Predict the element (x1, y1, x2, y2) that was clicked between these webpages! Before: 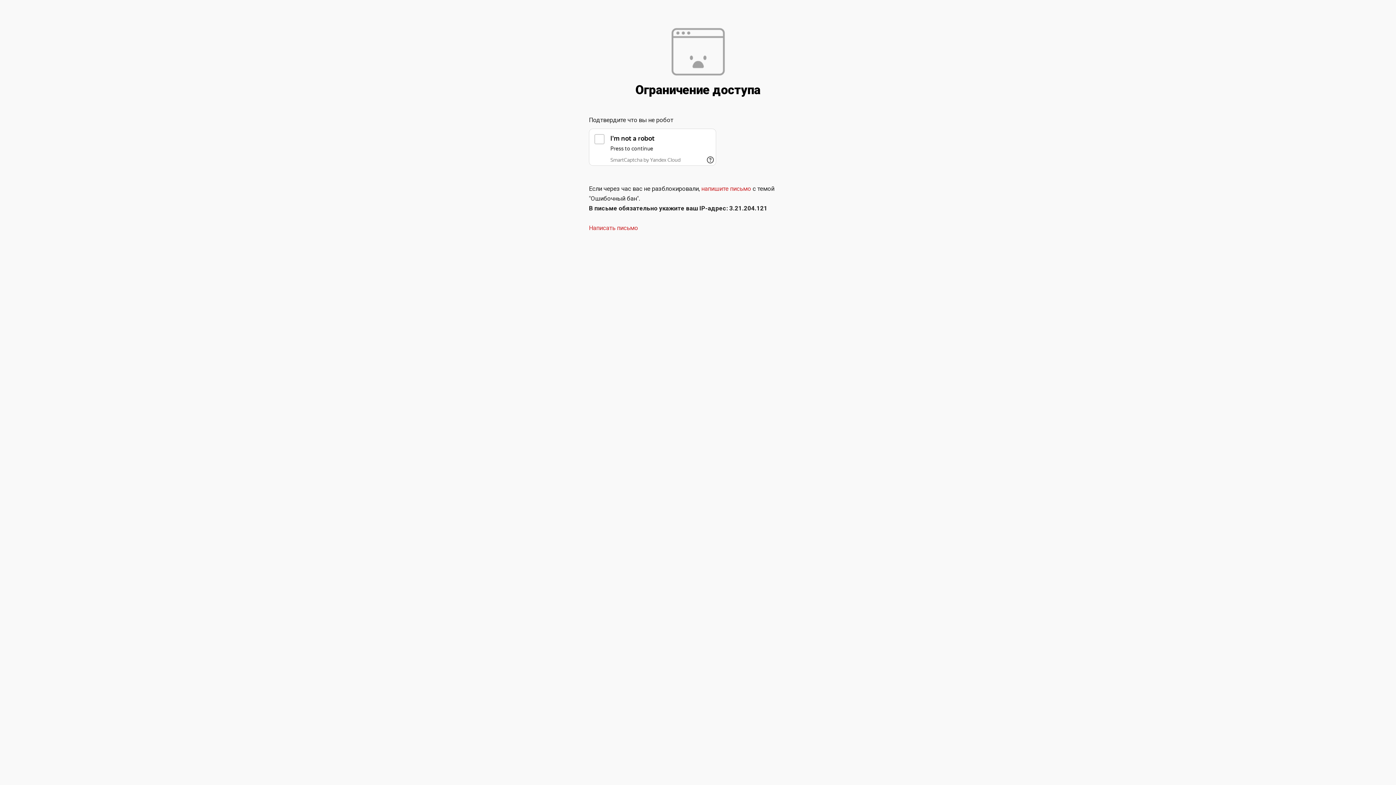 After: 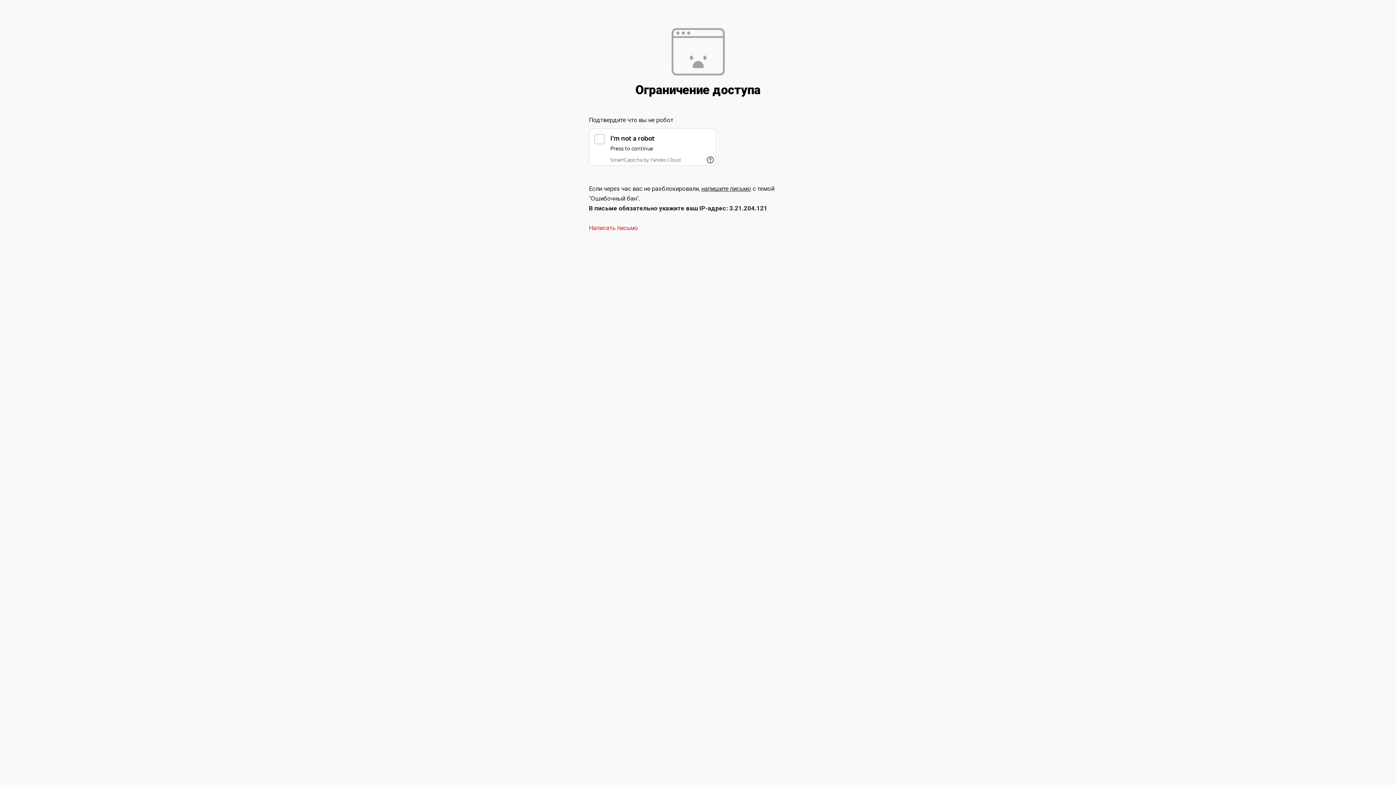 Action: bbox: (701, 185, 751, 192) label: напишите письмо